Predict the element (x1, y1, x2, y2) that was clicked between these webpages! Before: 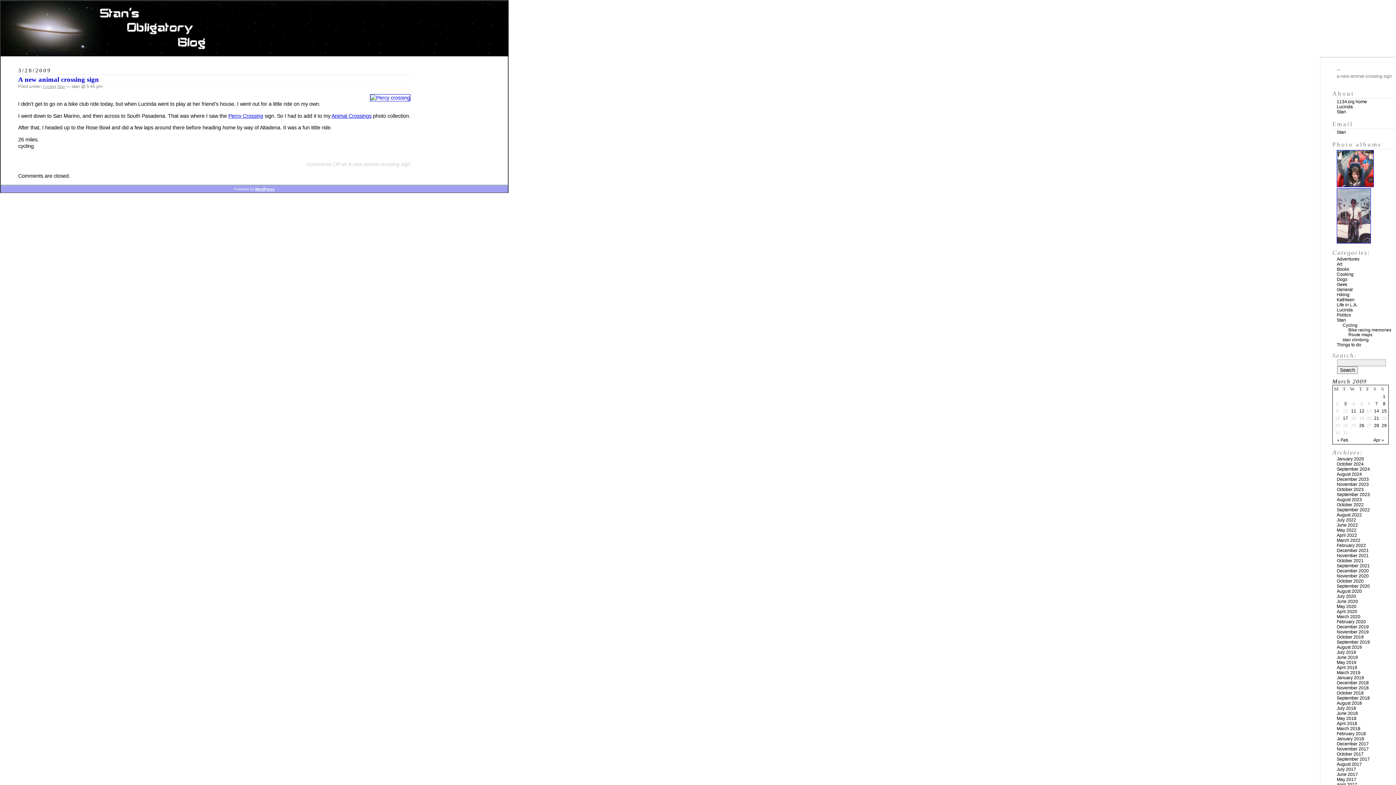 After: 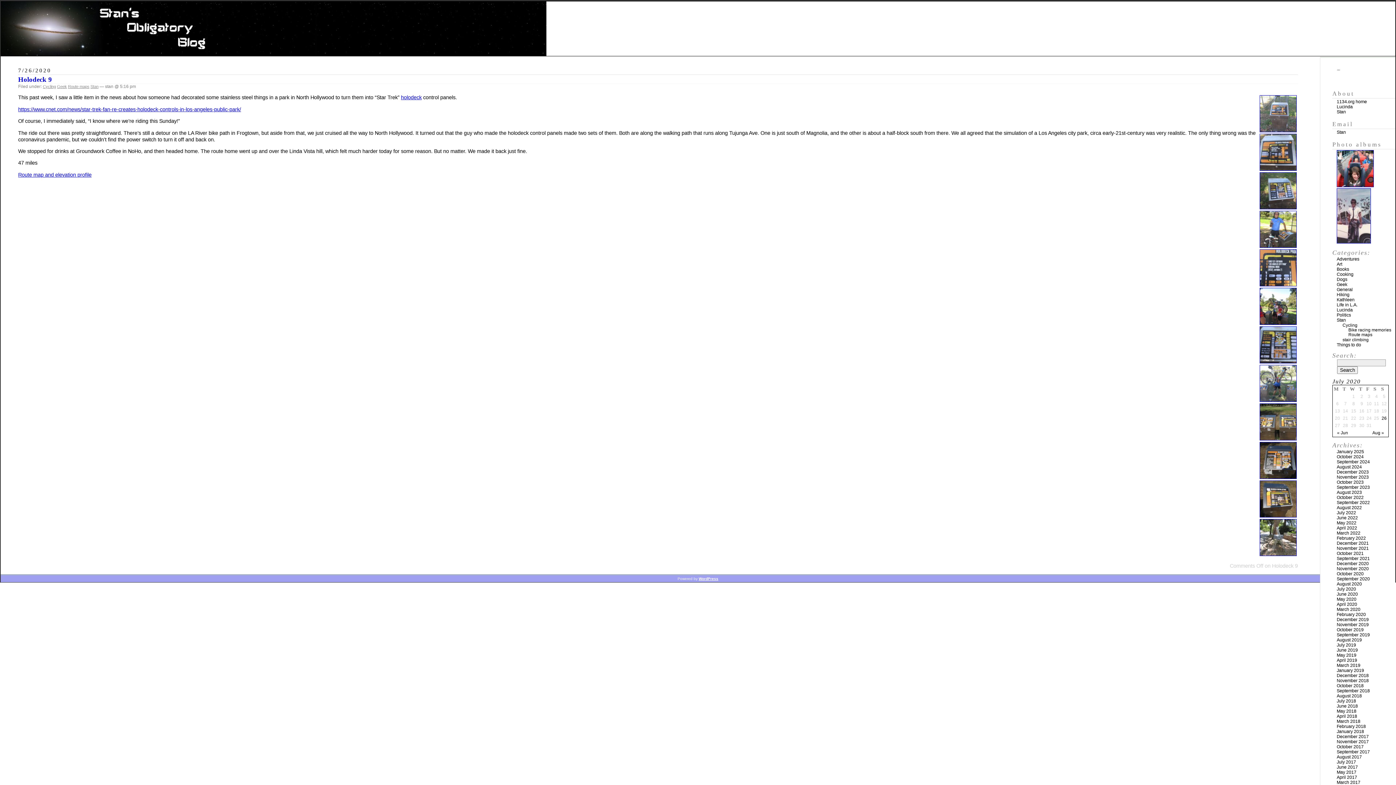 Action: bbox: (1337, 594, 1356, 599) label: July 2020